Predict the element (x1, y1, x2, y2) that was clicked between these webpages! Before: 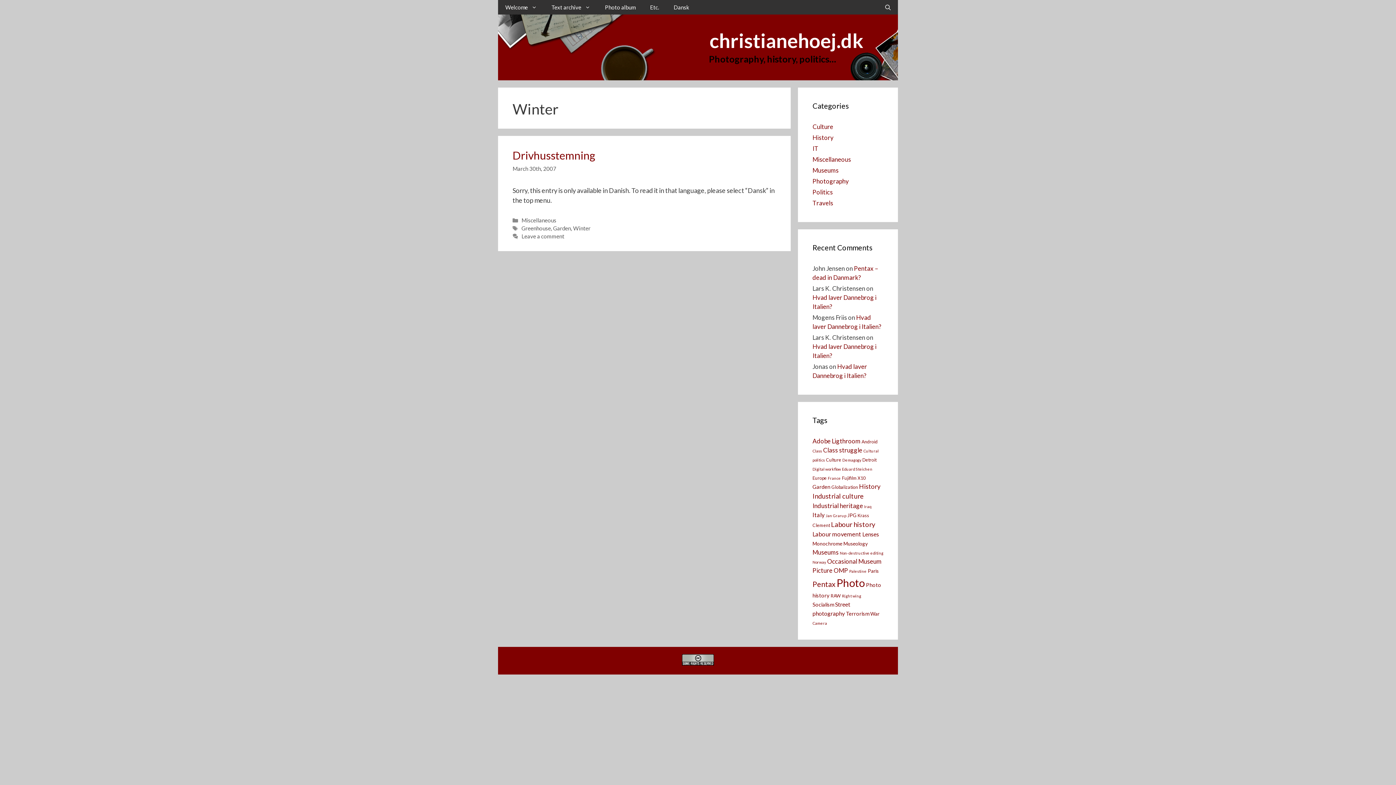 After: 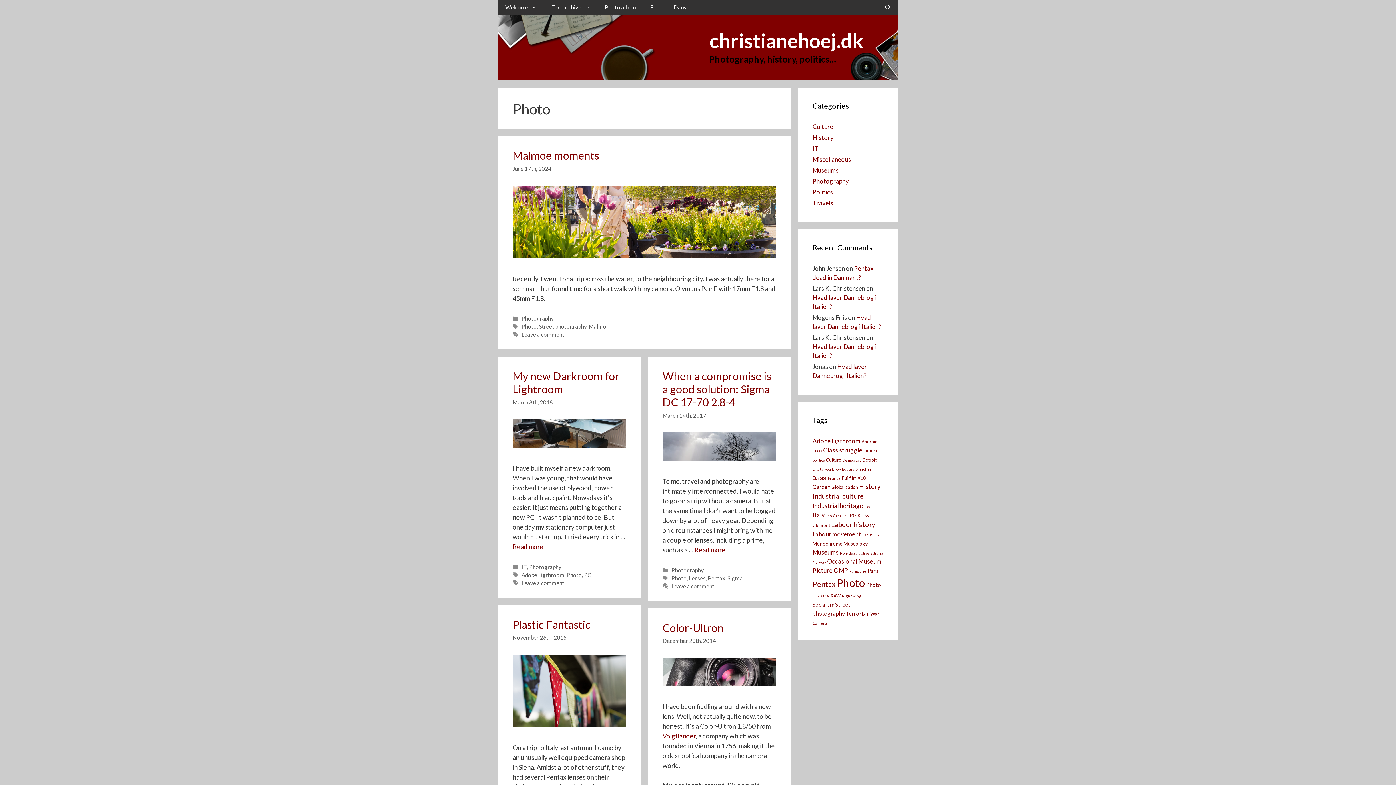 Action: bbox: (836, 576, 865, 589) label: Photo (72 items)